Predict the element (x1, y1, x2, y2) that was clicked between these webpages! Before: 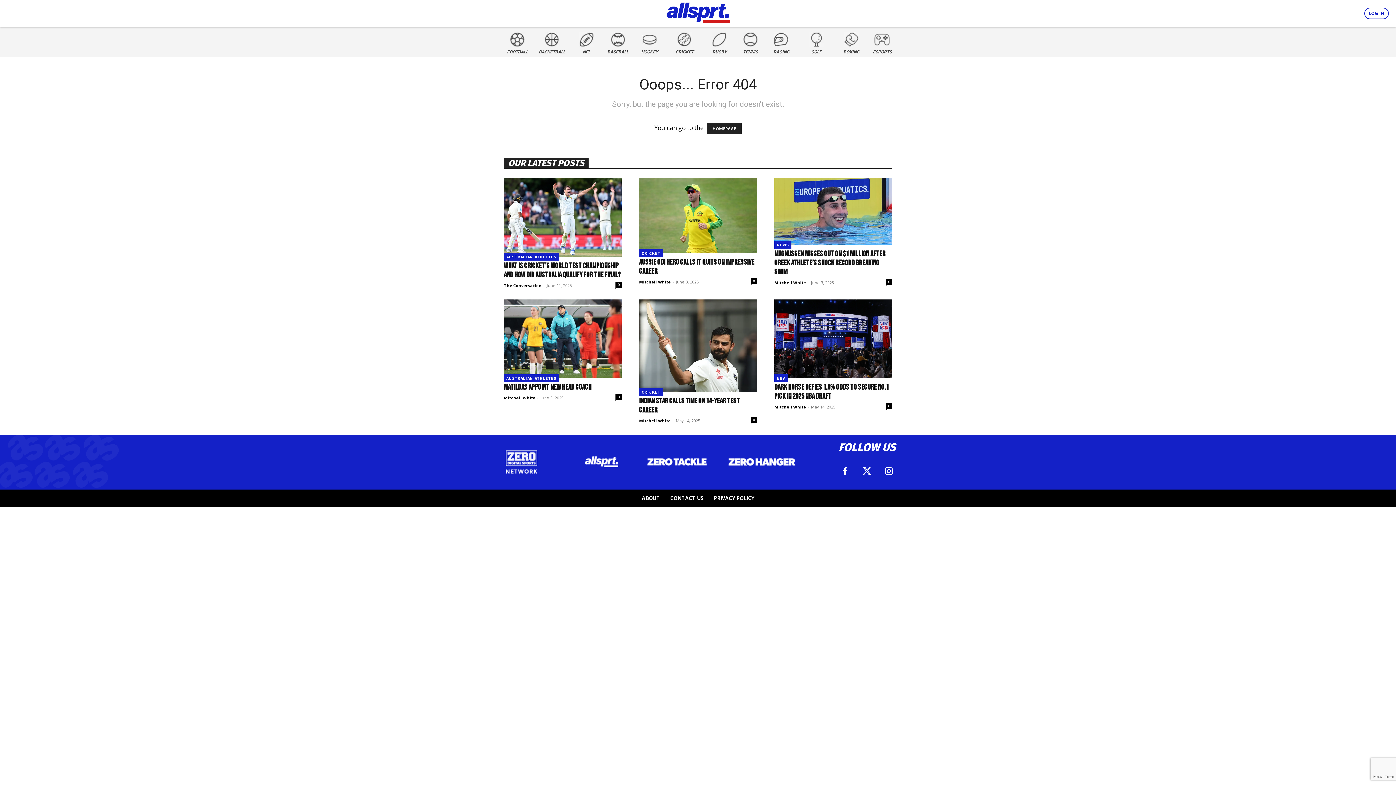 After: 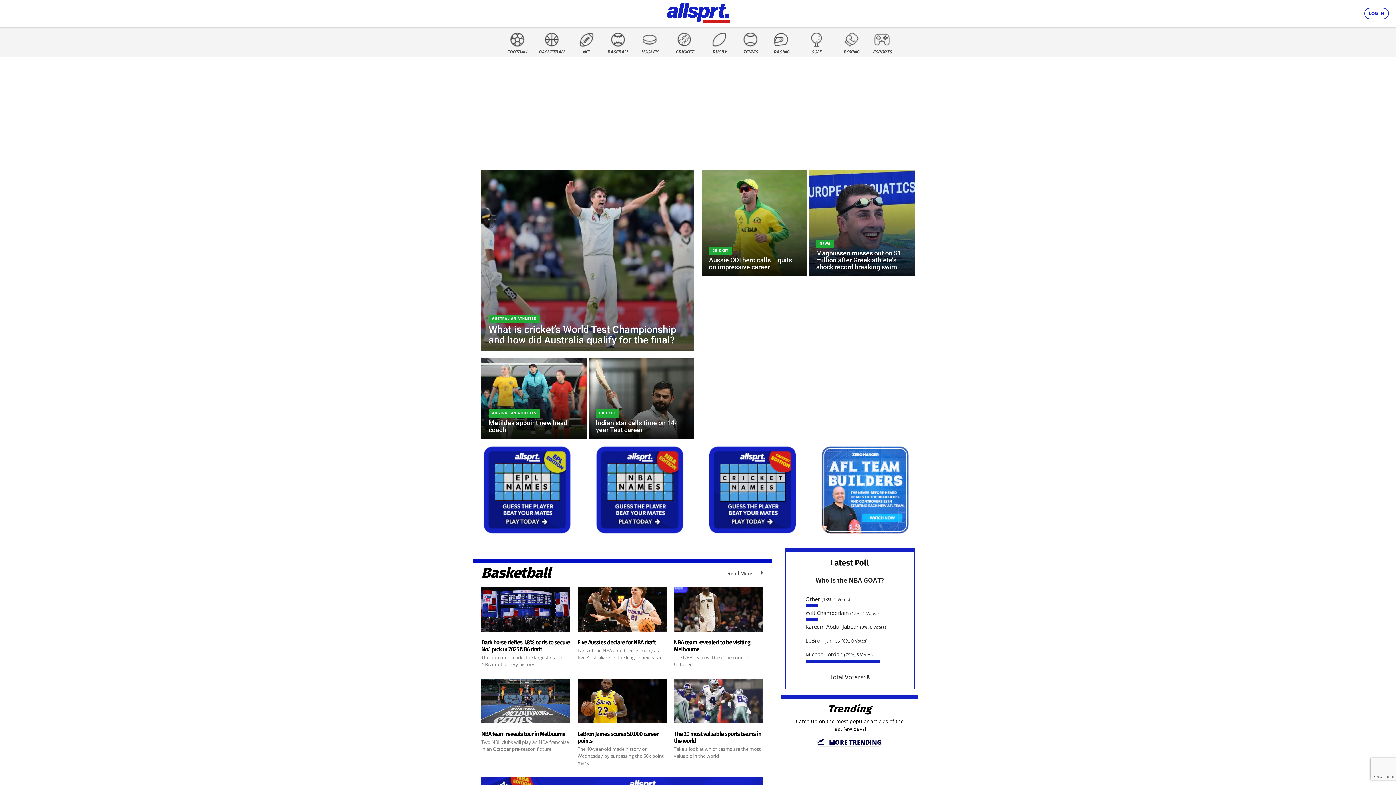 Action: bbox: (666, 0, 730, 23)